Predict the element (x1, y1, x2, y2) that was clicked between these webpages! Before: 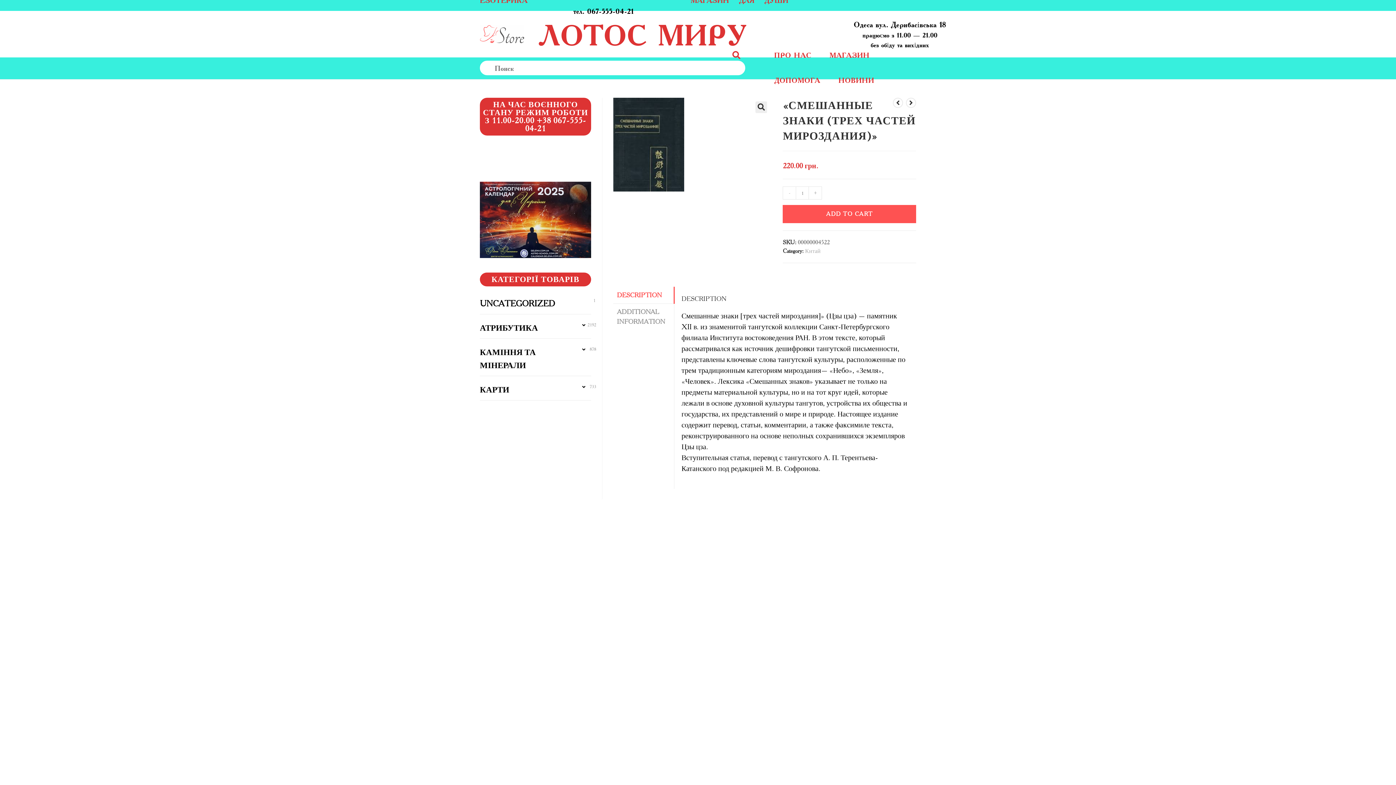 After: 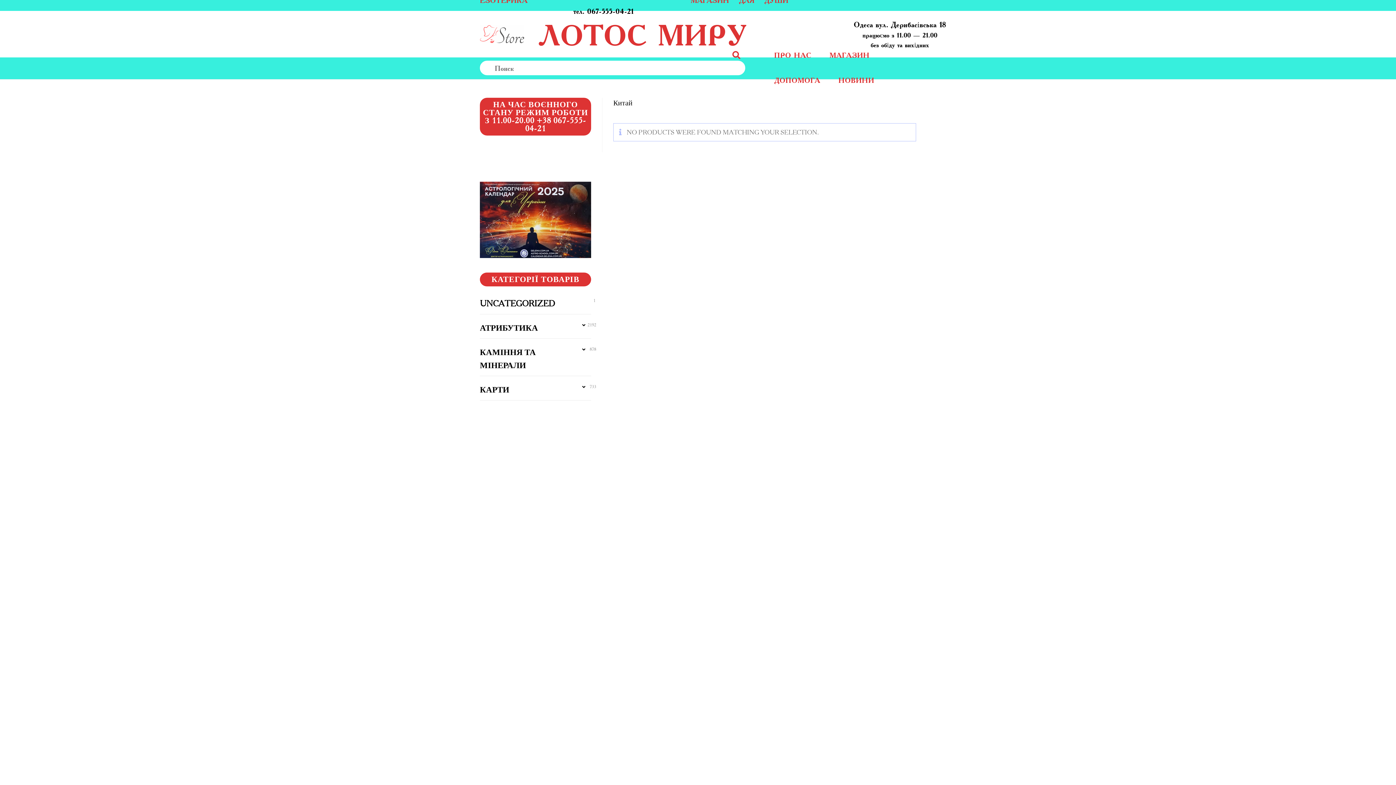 Action: label: Китай bbox: (805, 247, 820, 254)